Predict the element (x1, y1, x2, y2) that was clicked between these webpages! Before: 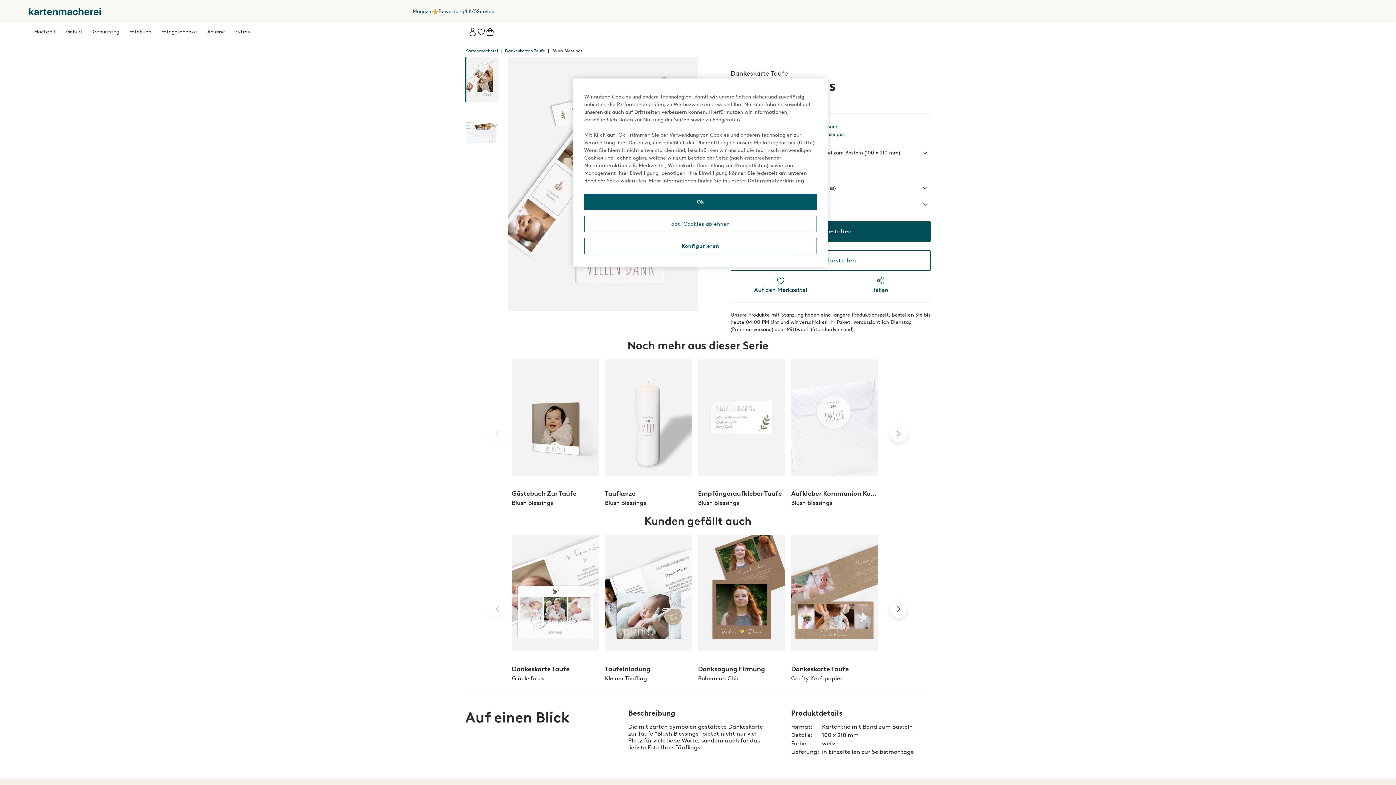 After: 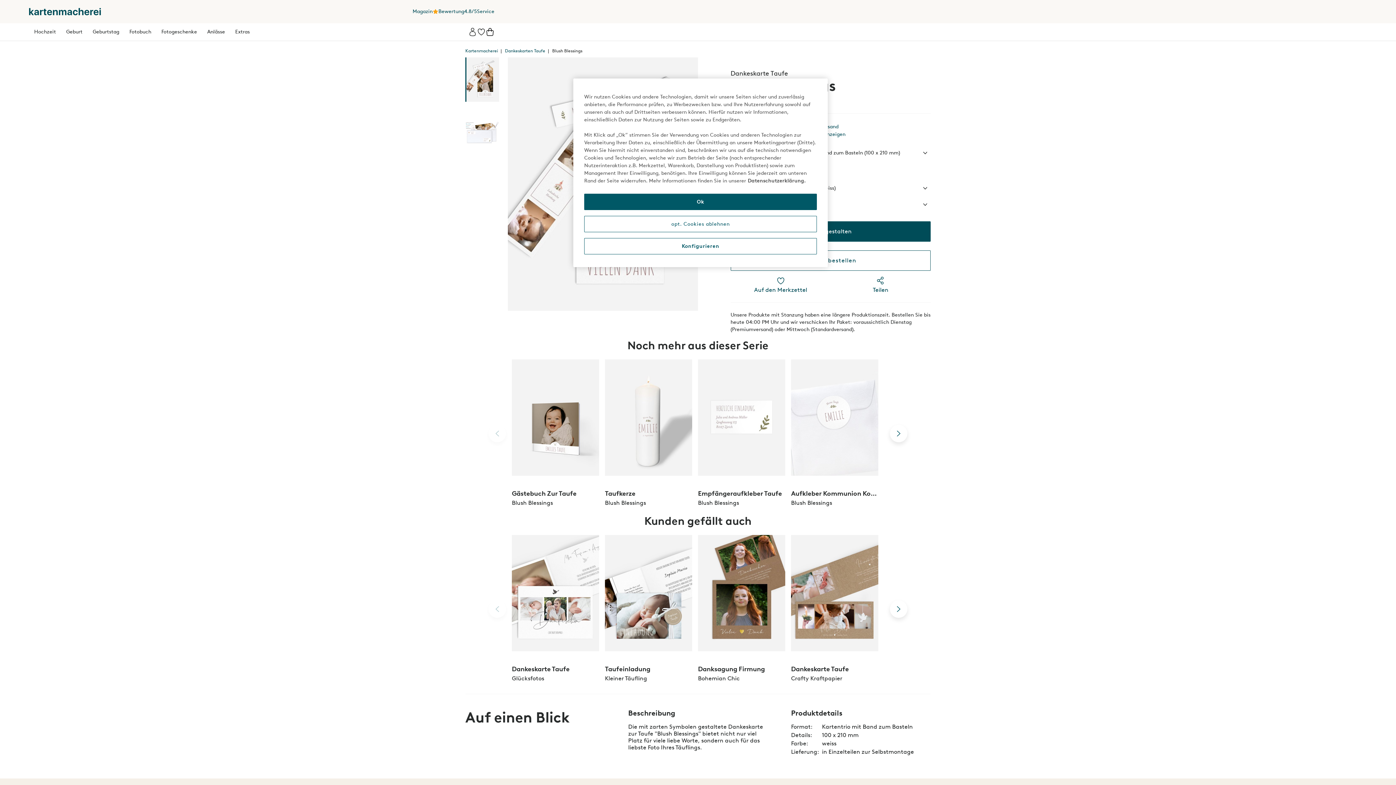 Action: bbox: (748, 177, 805, 184) label: Weitere Informationen zum Datenschutz, wird in neuer registerkarte geöffnet